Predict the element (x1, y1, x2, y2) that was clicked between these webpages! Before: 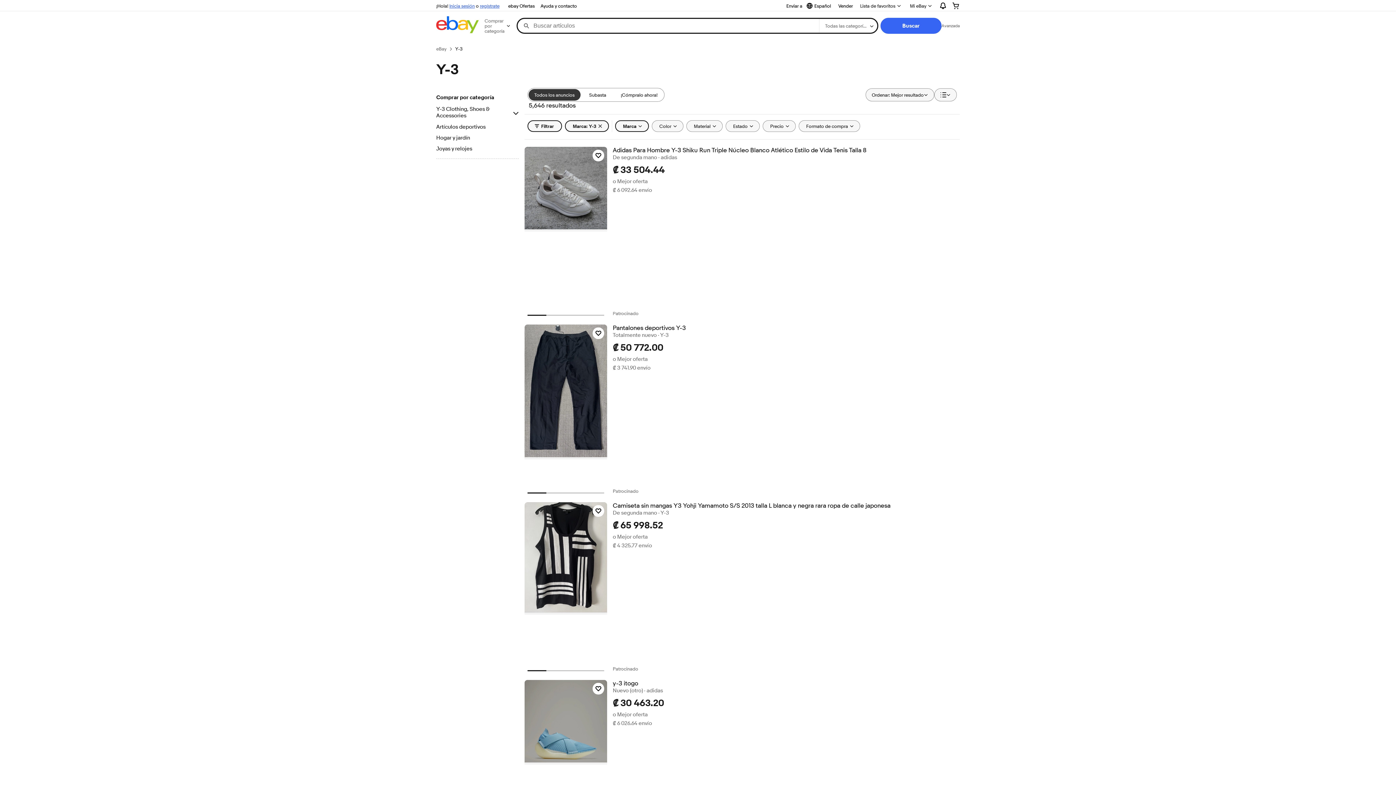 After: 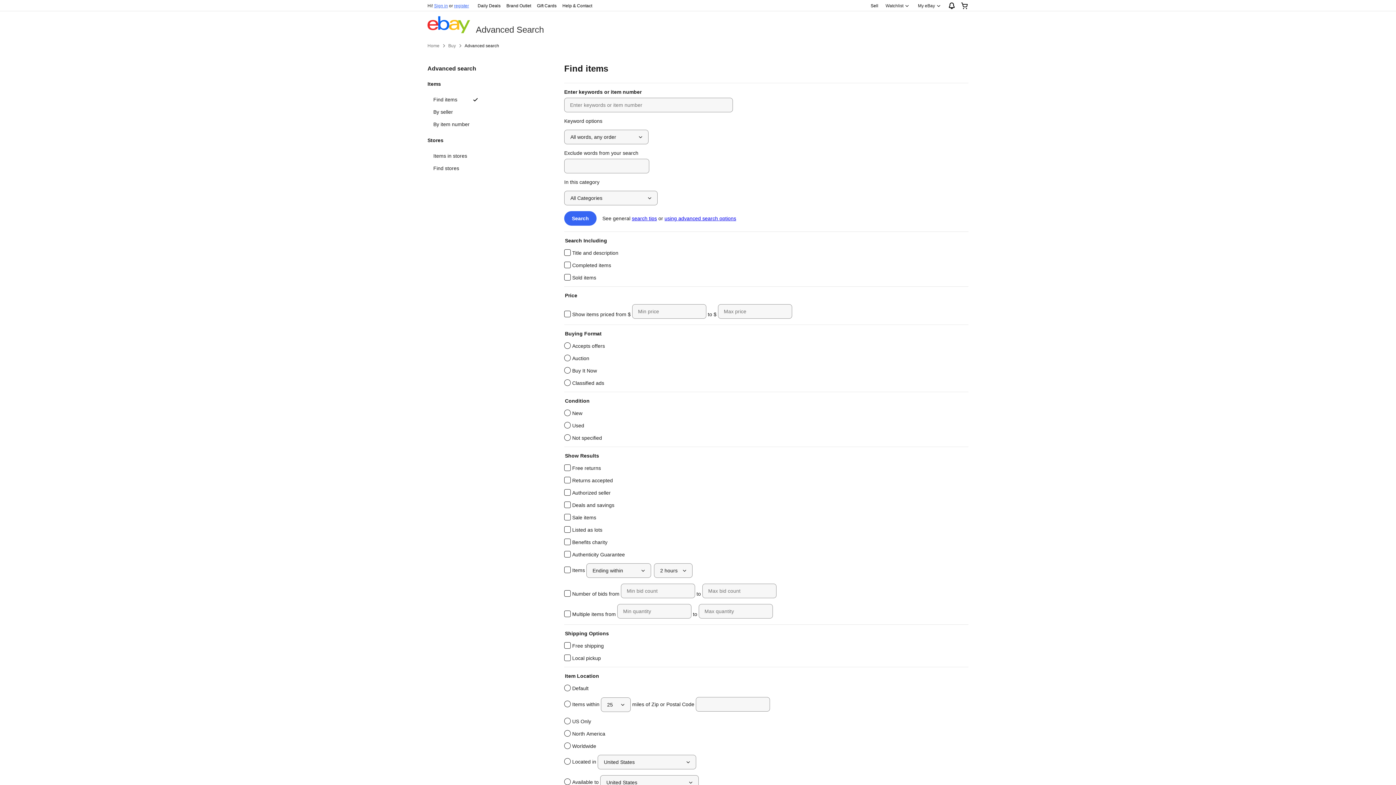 Action: bbox: (941, 22, 960, 28) label: Avanzada